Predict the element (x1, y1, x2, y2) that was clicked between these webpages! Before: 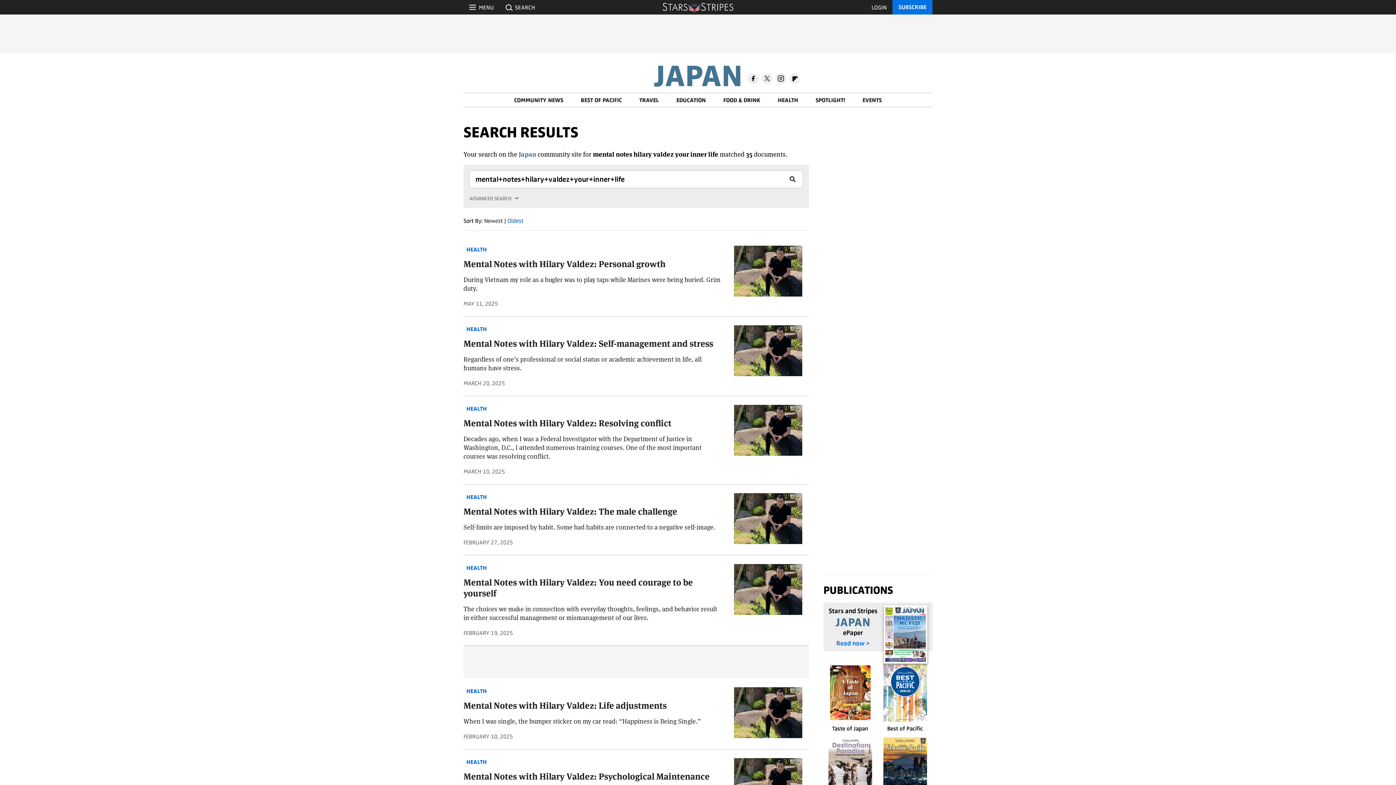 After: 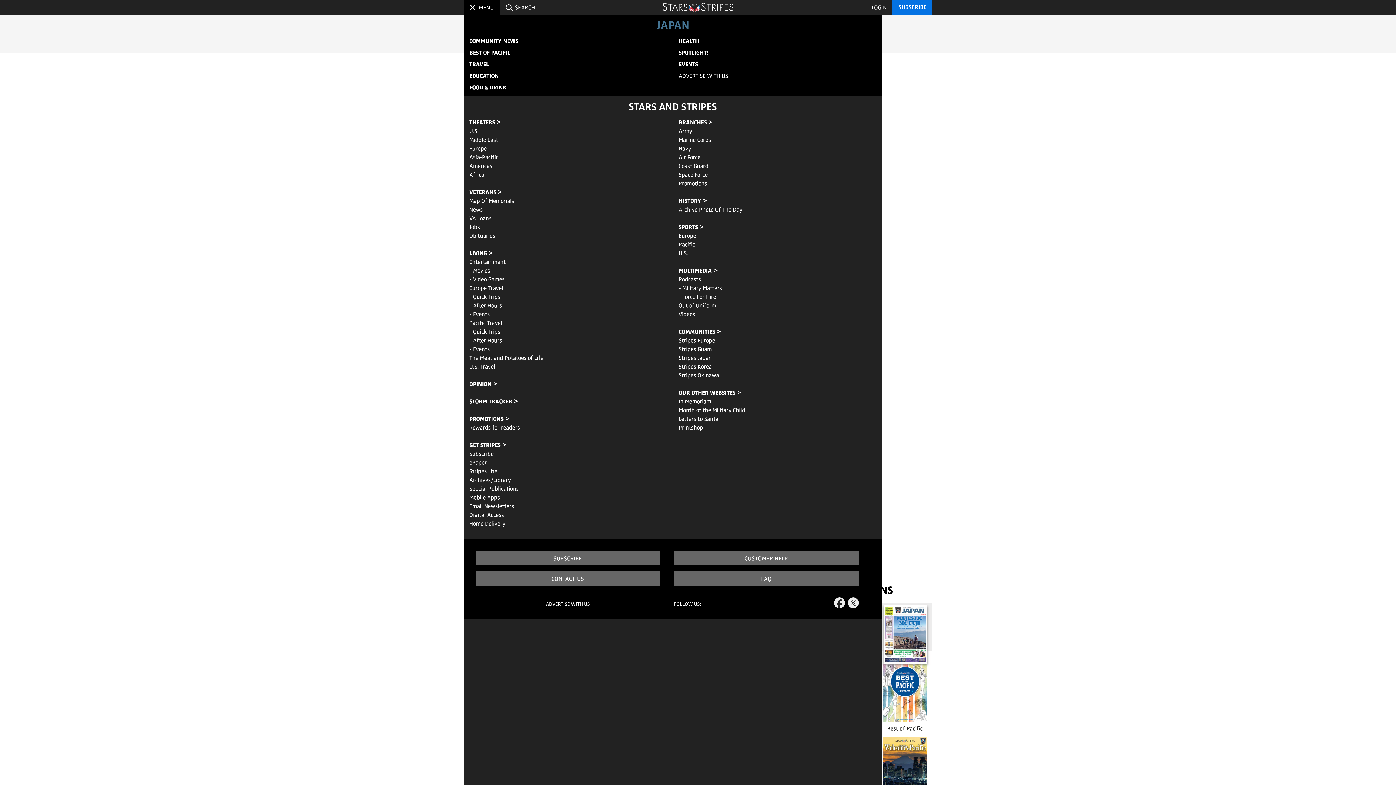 Action: bbox: (476, 3, 494, 11) label: Sections Navigation